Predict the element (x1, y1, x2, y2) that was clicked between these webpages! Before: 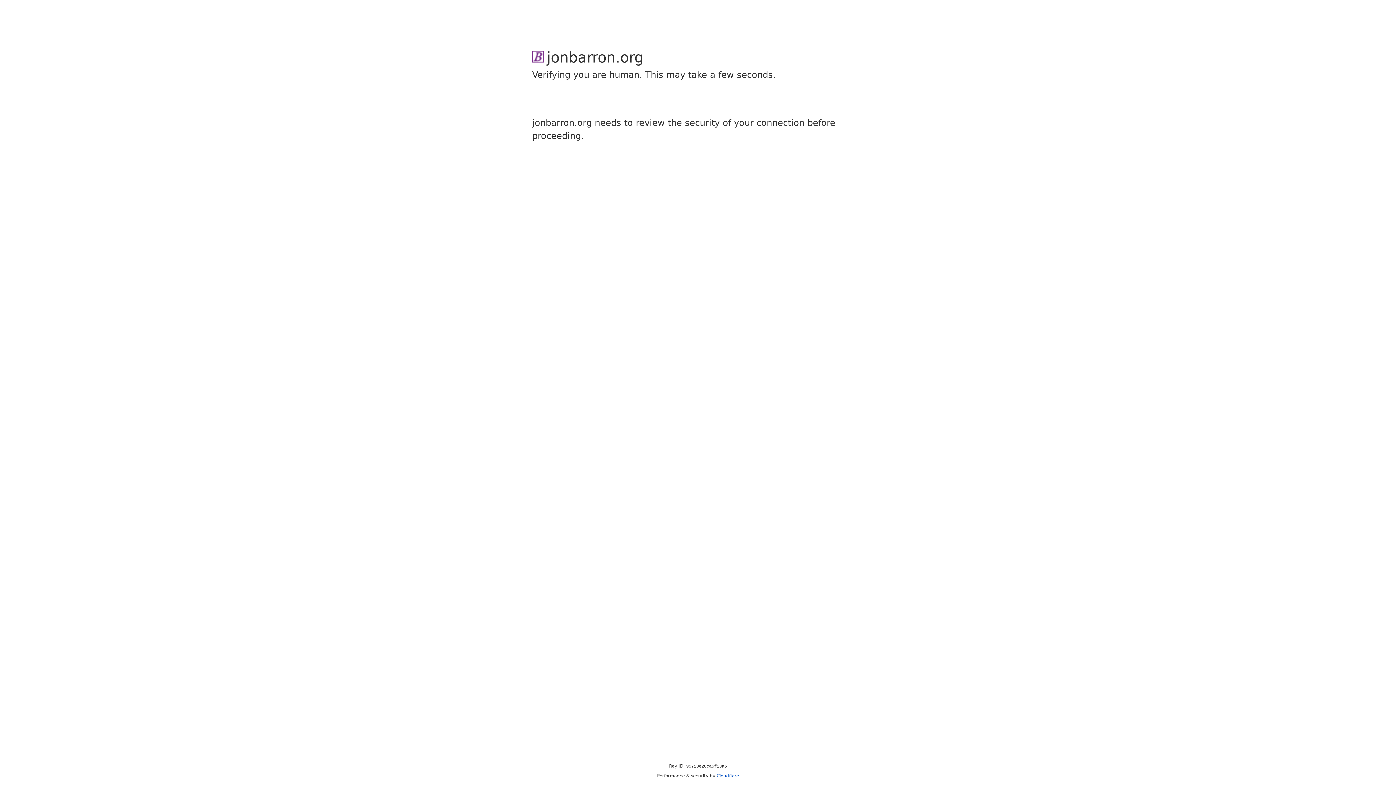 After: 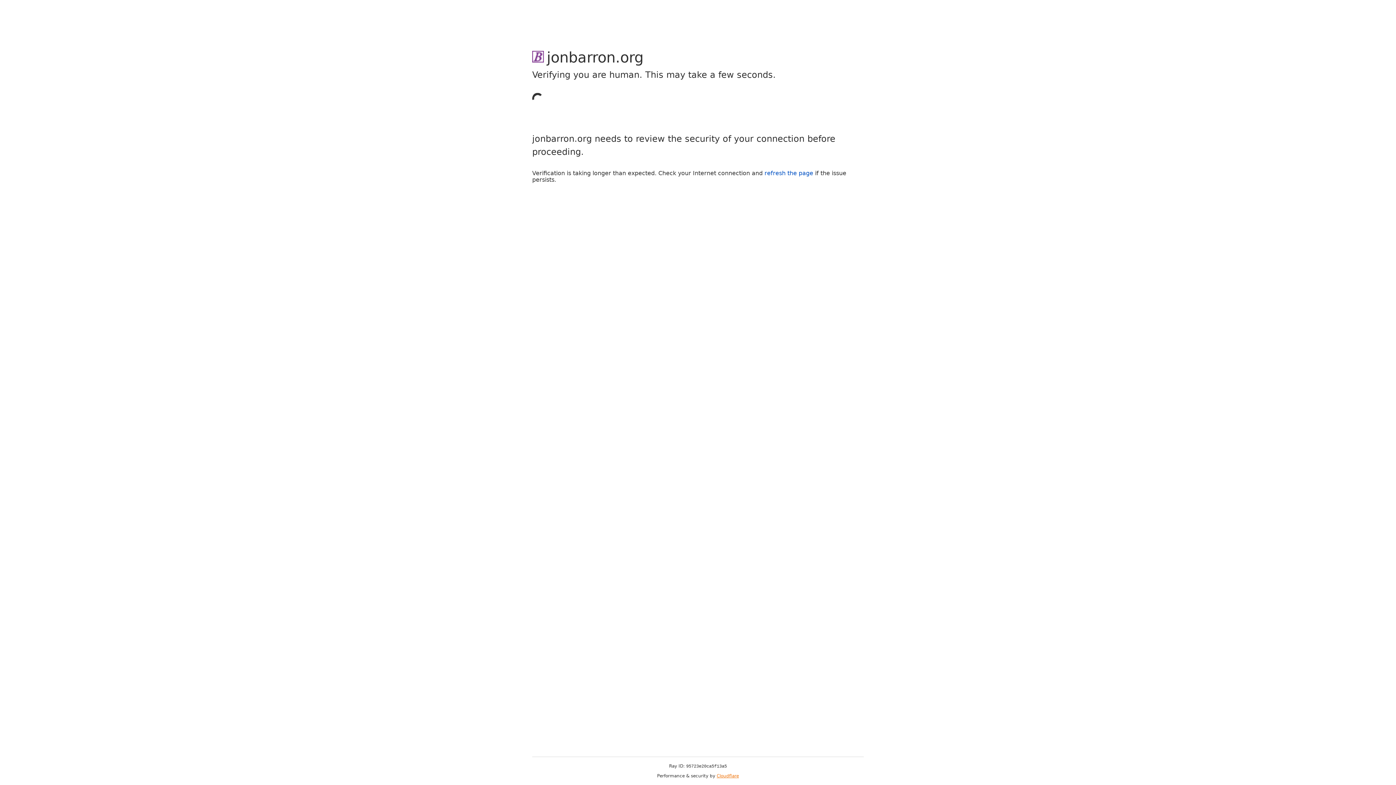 Action: label: Cloudflare bbox: (716, 773, 739, 778)